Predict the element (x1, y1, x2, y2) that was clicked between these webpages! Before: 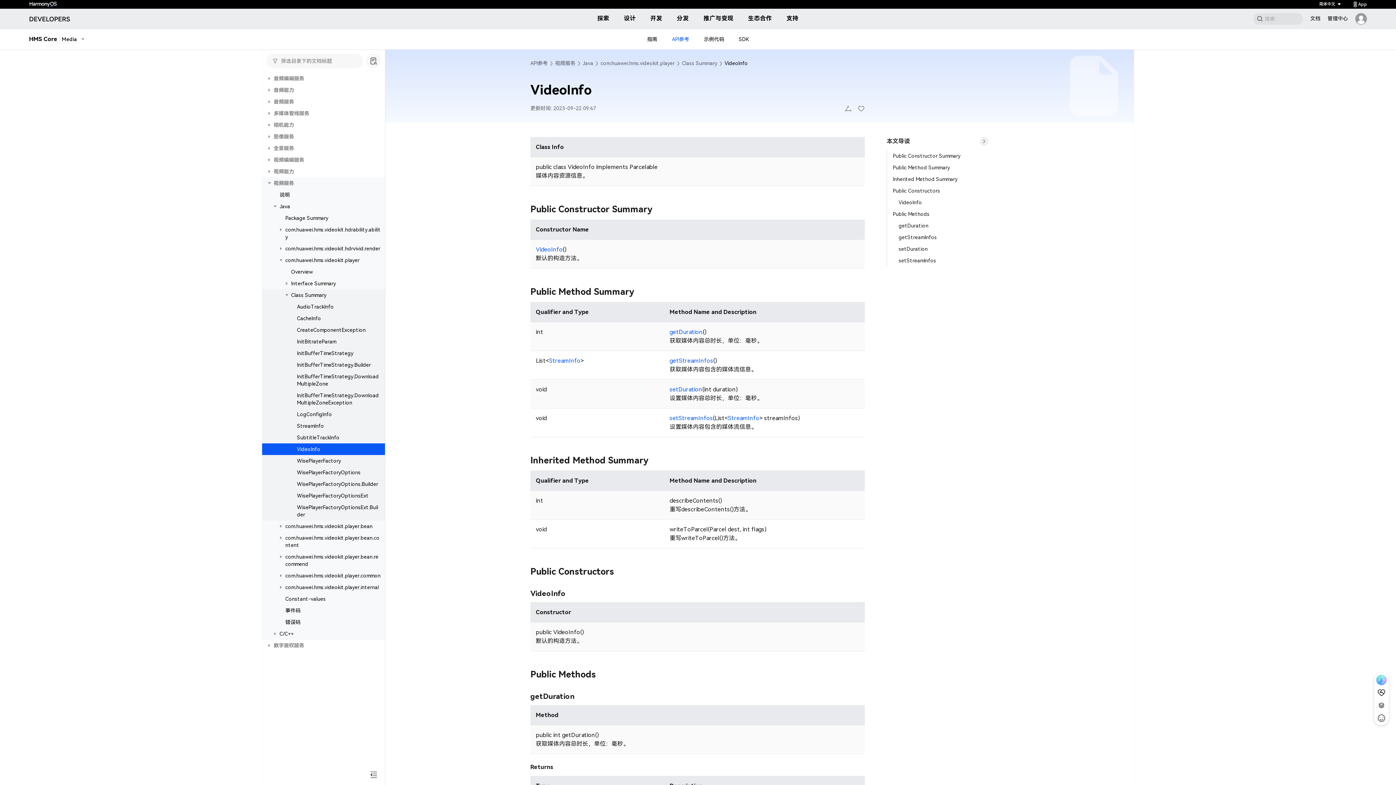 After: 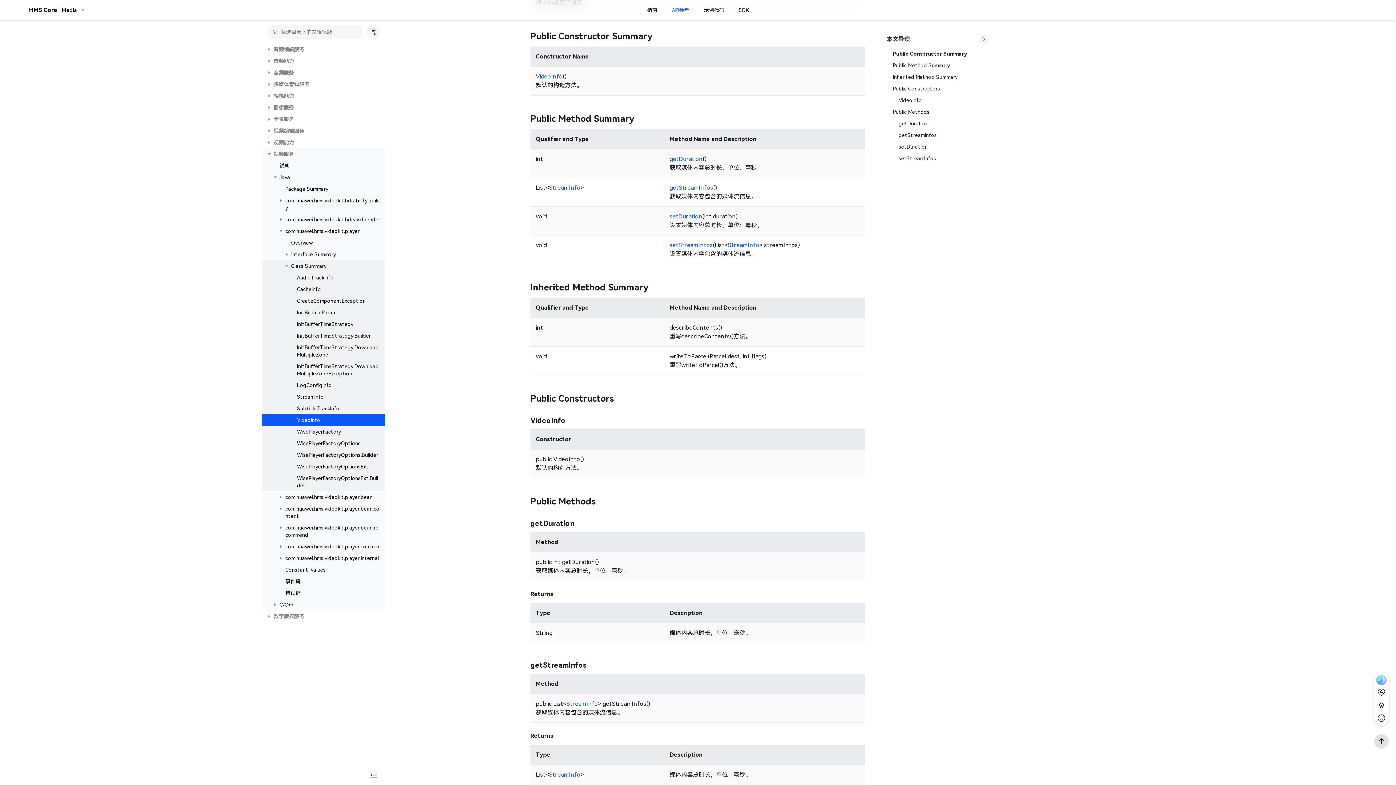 Action: label: Public Constructor Summary bbox: (893, 152, 996, 158)